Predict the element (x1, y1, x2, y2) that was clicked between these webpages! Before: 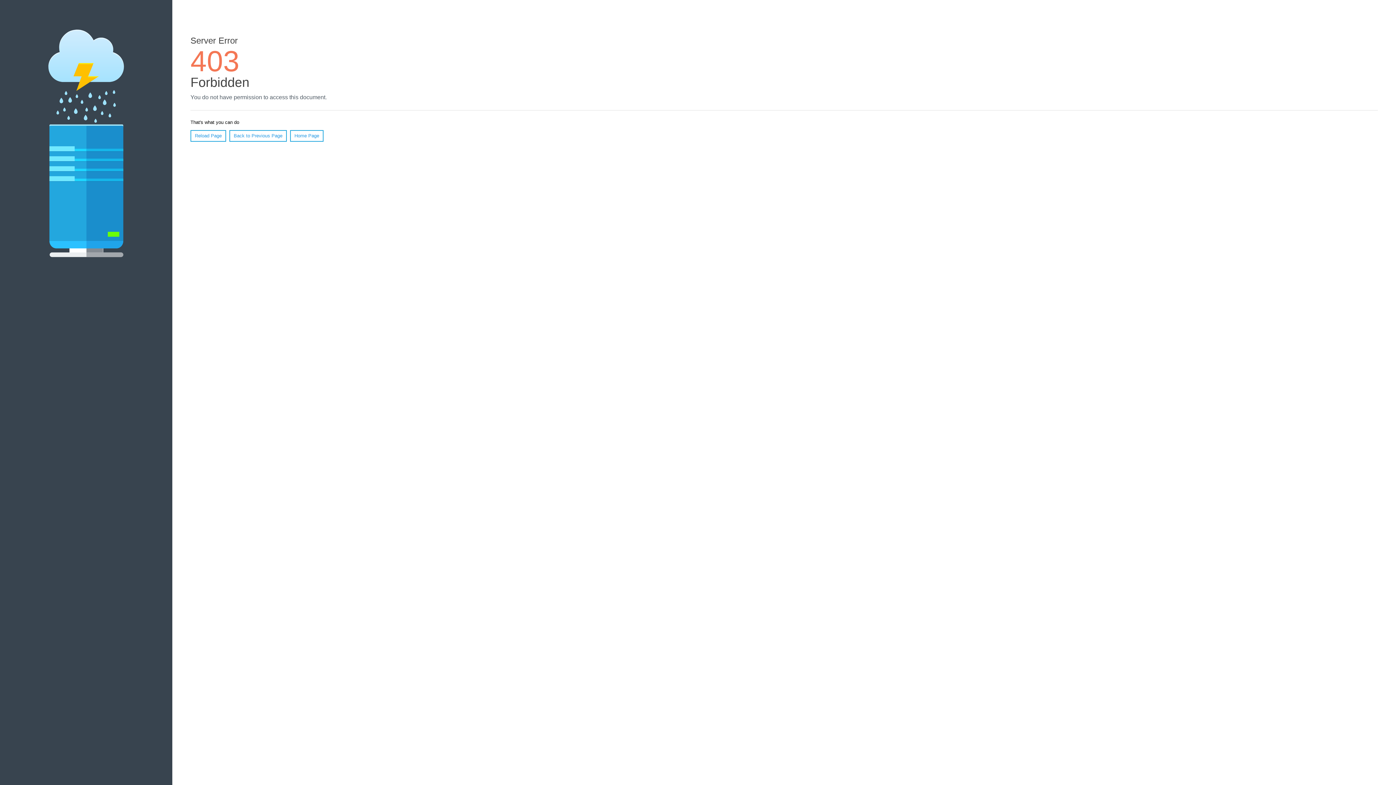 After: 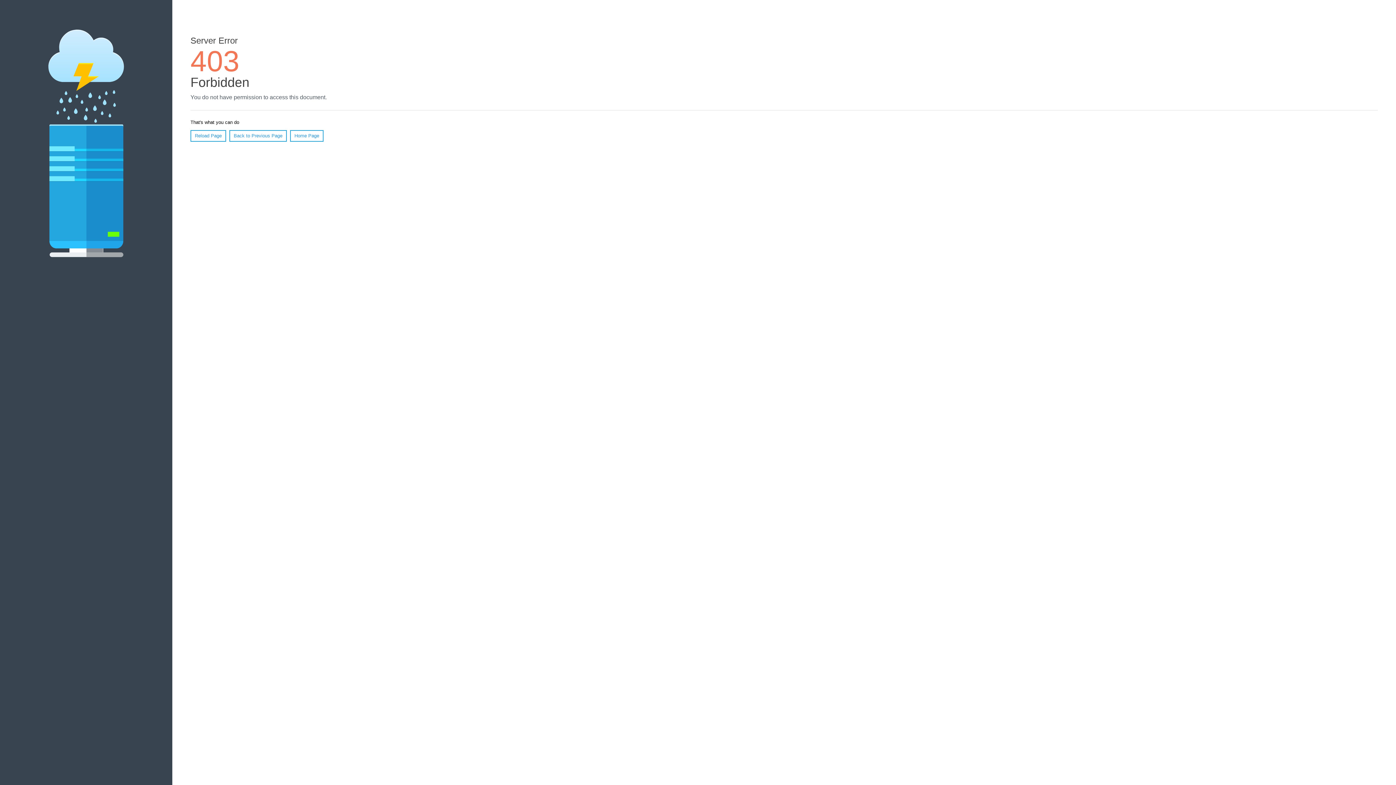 Action: label: Reload Page bbox: (190, 130, 226, 141)